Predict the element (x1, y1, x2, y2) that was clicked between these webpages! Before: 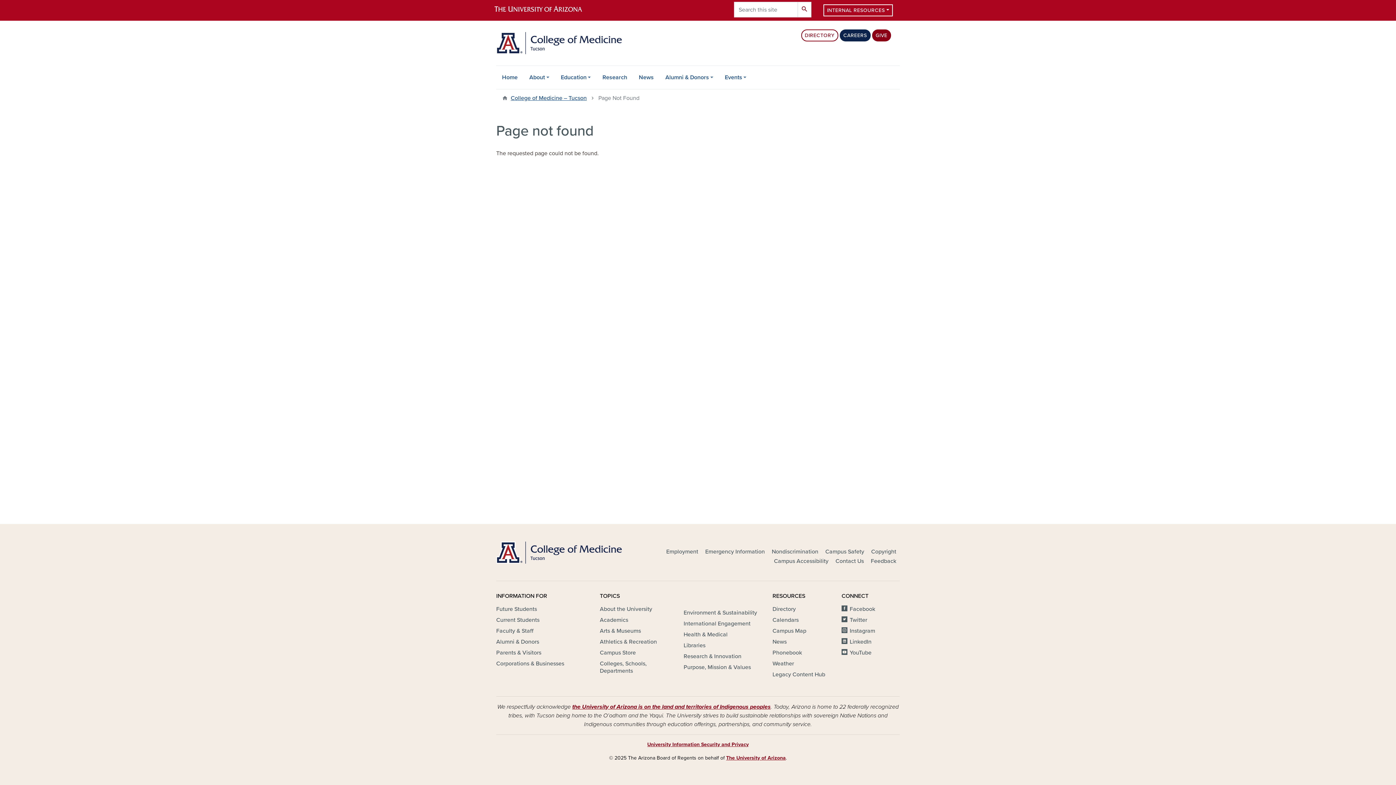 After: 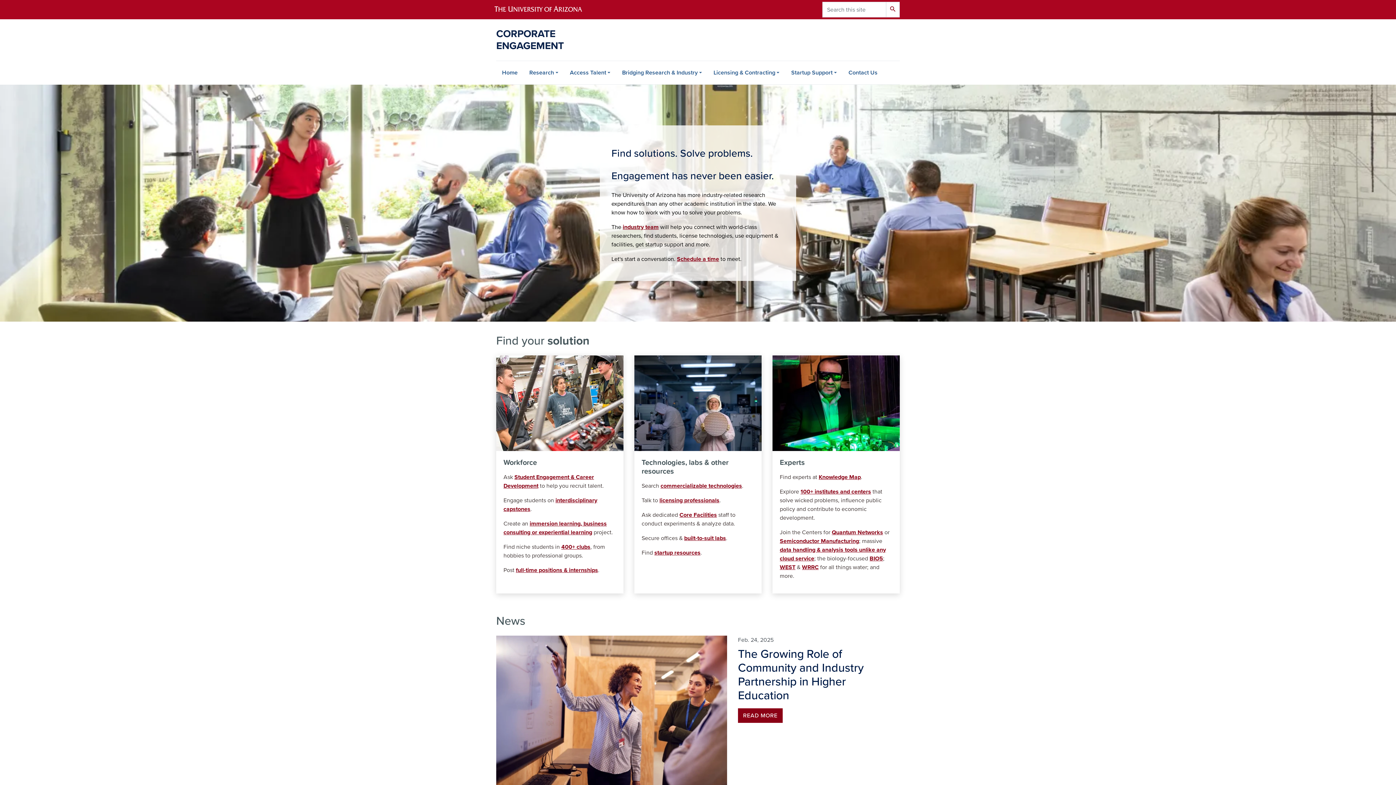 Action: bbox: (496, 660, 564, 668) label: Corporations & Businesses